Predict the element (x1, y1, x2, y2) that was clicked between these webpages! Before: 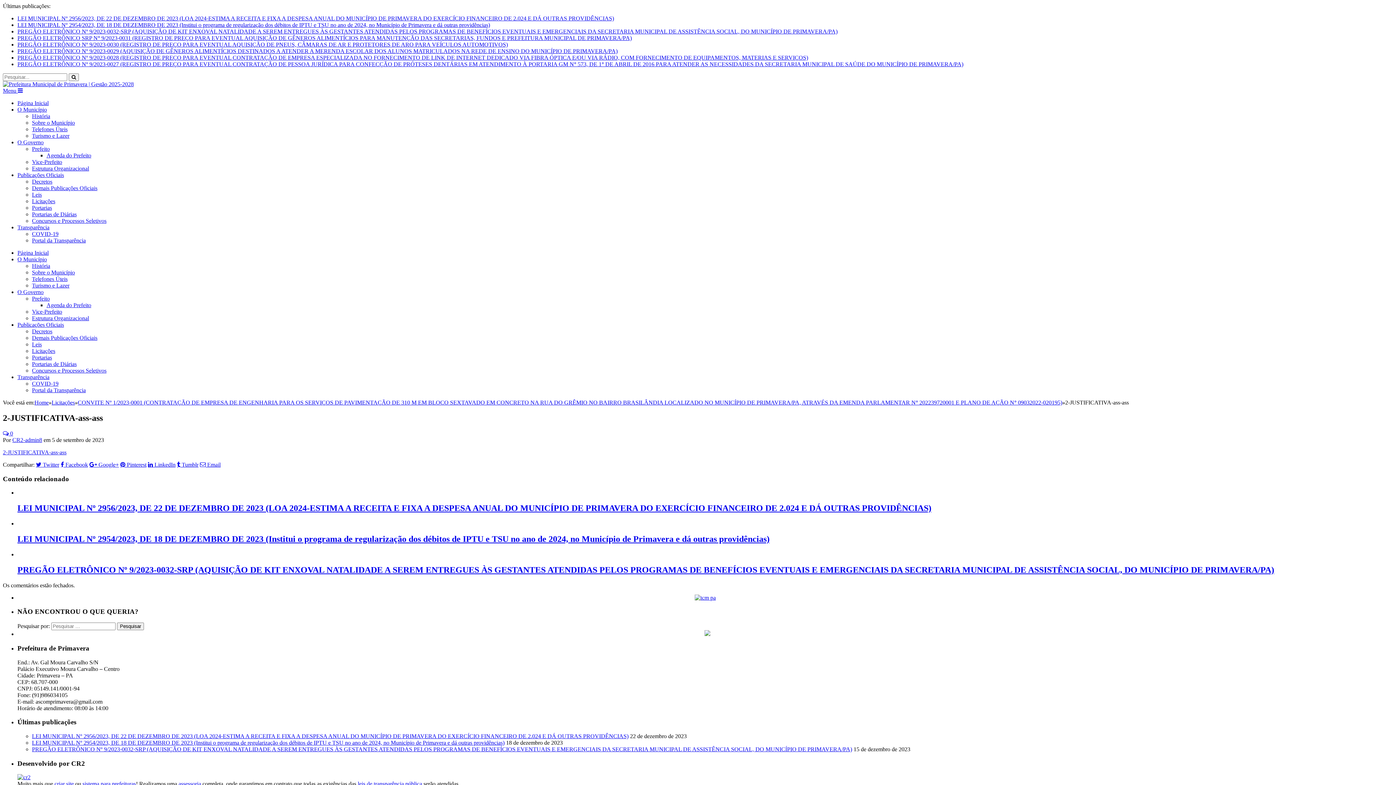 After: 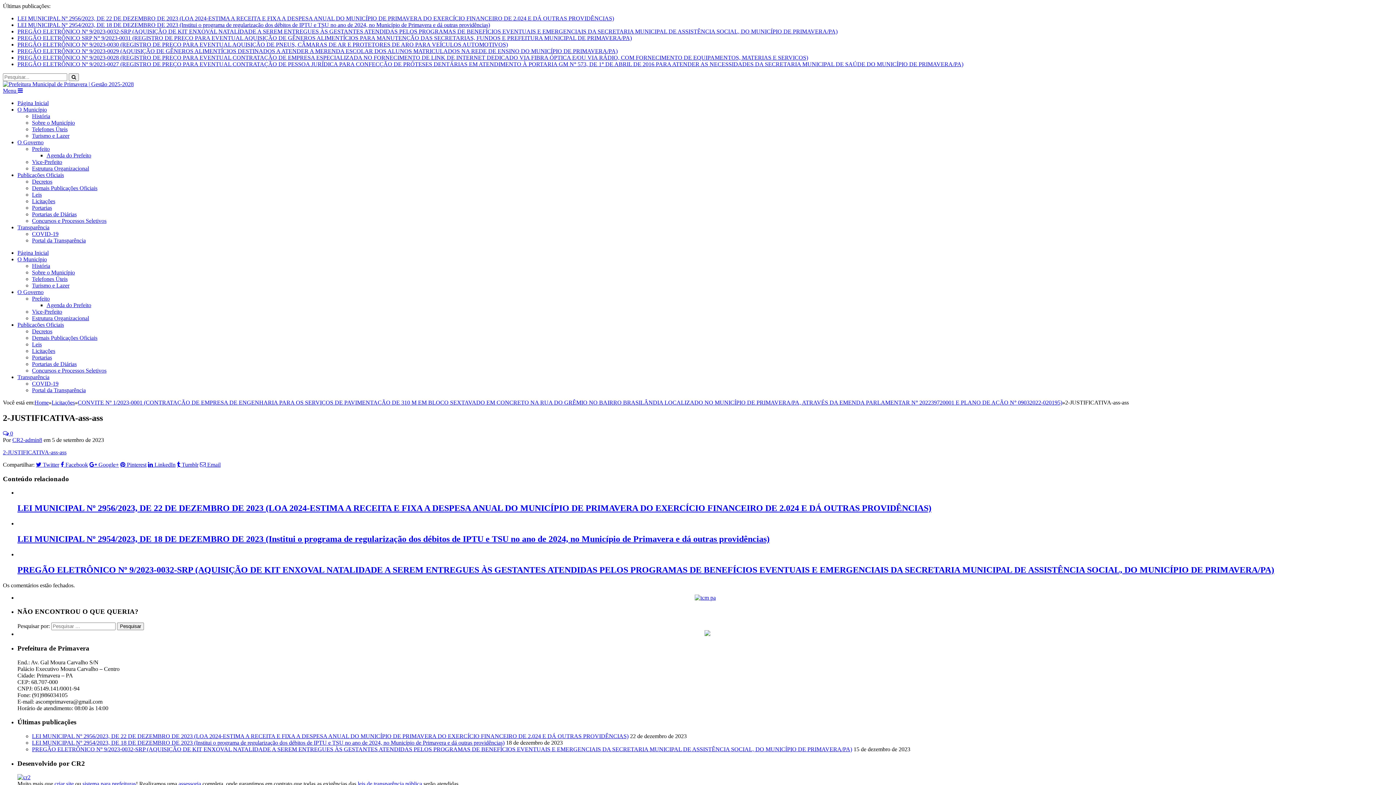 Action: label: Portarias bbox: (32, 354, 52, 360)